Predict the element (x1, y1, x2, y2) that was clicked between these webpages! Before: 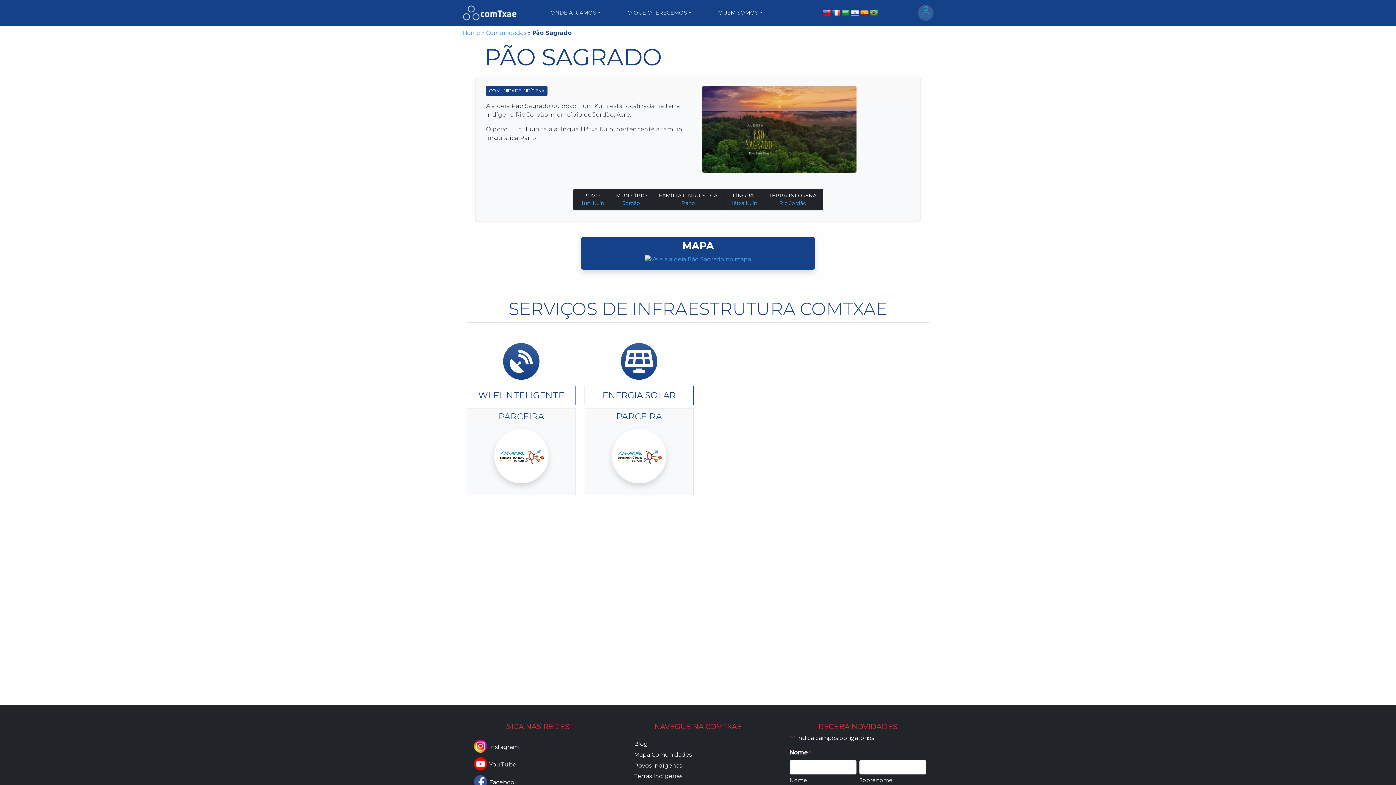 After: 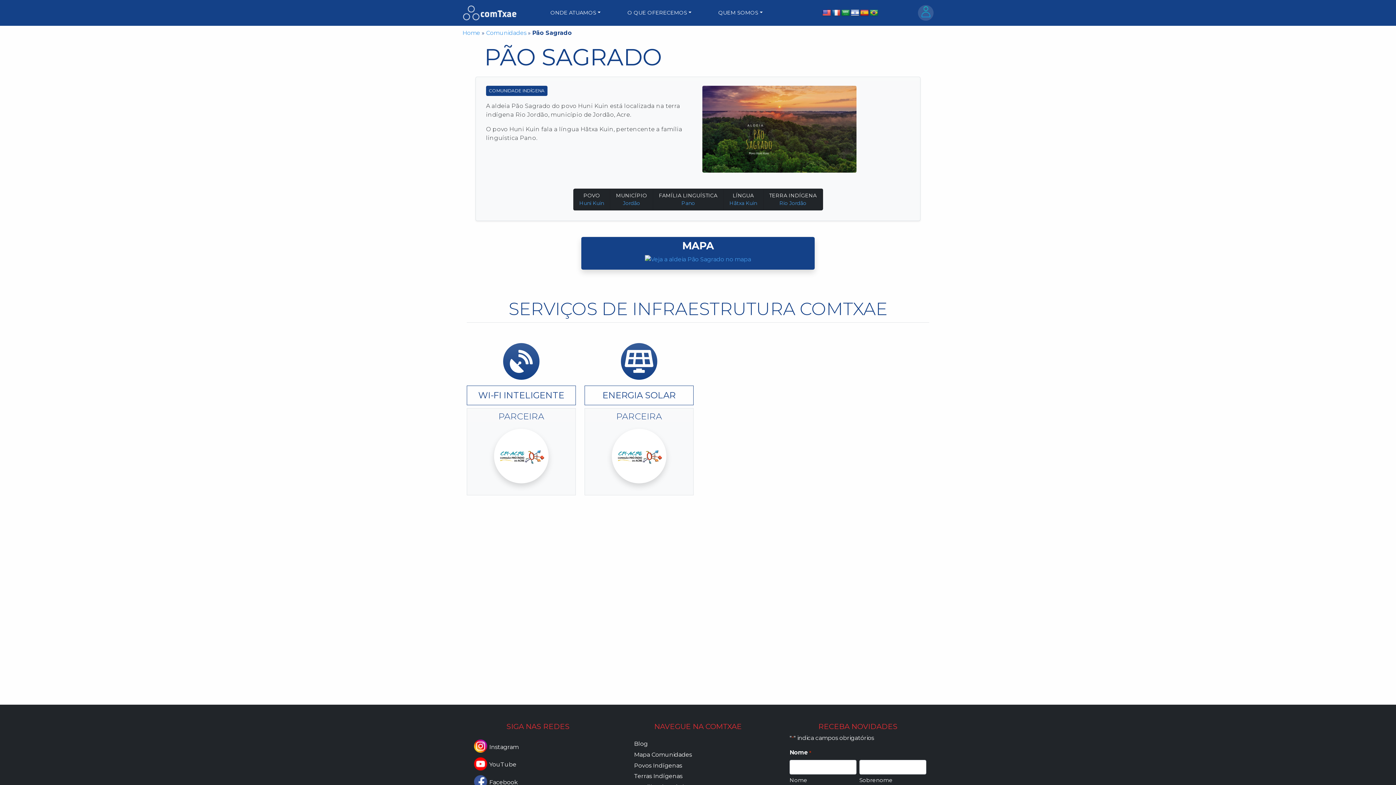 Action: bbox: (822, 9, 831, 16)